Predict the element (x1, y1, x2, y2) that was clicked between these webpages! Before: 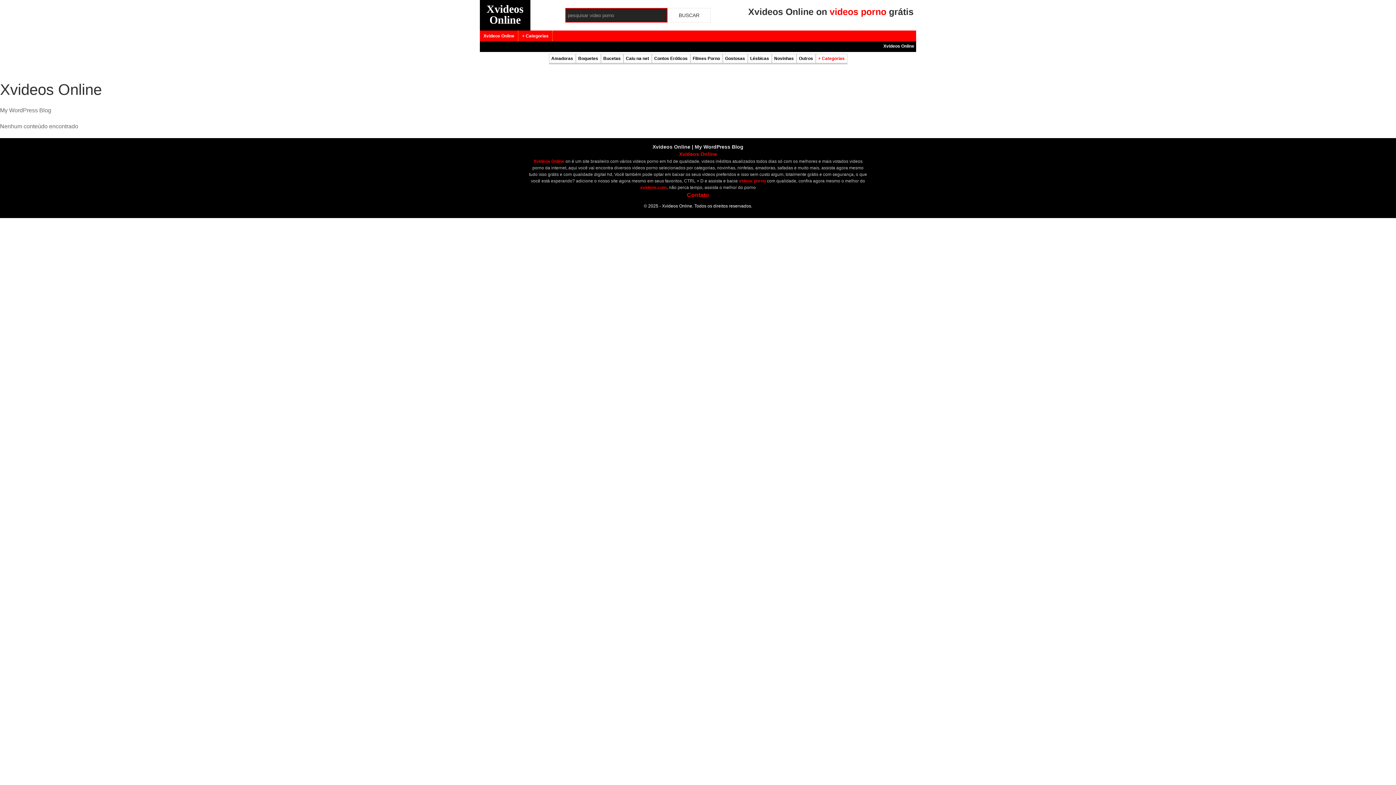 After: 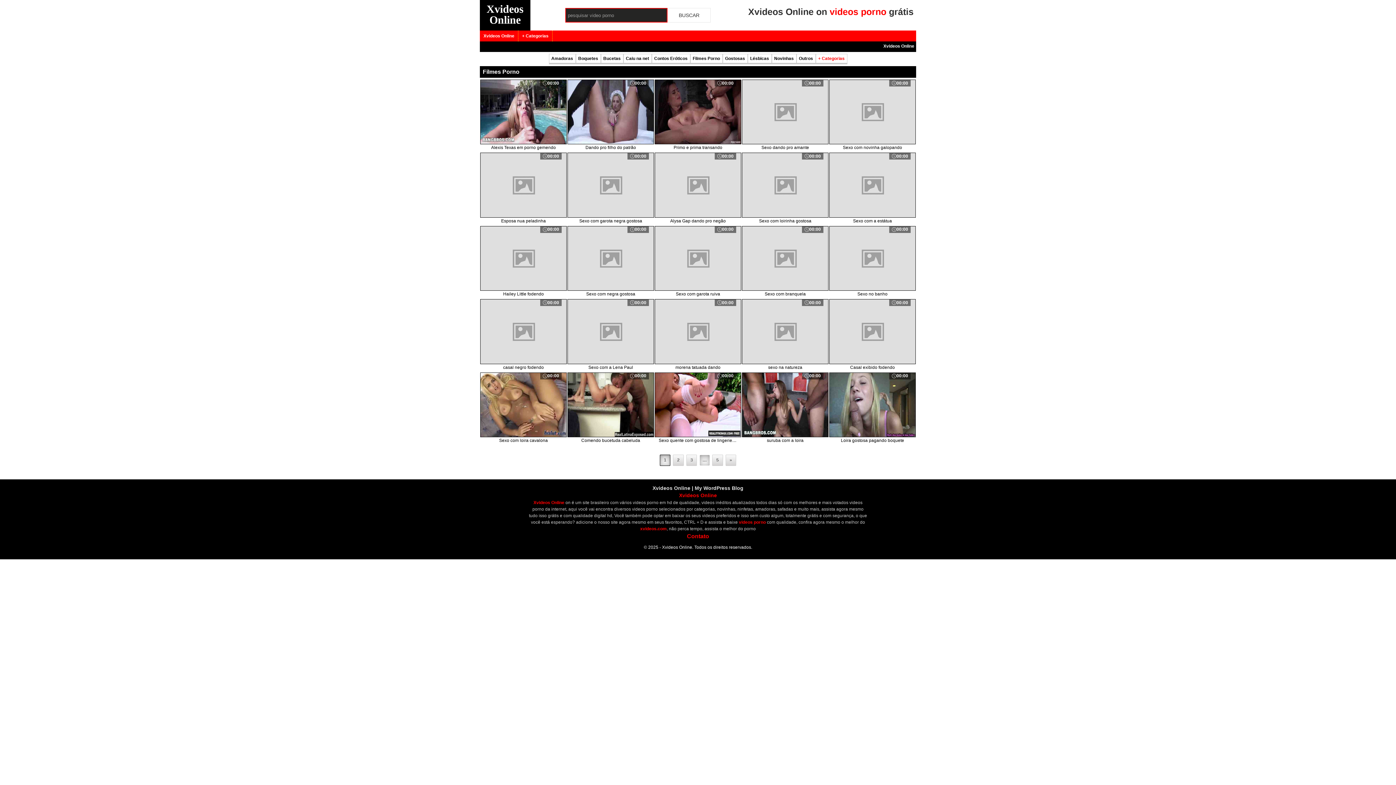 Action: bbox: (690, 53, 722, 64) label: Filmes Porno